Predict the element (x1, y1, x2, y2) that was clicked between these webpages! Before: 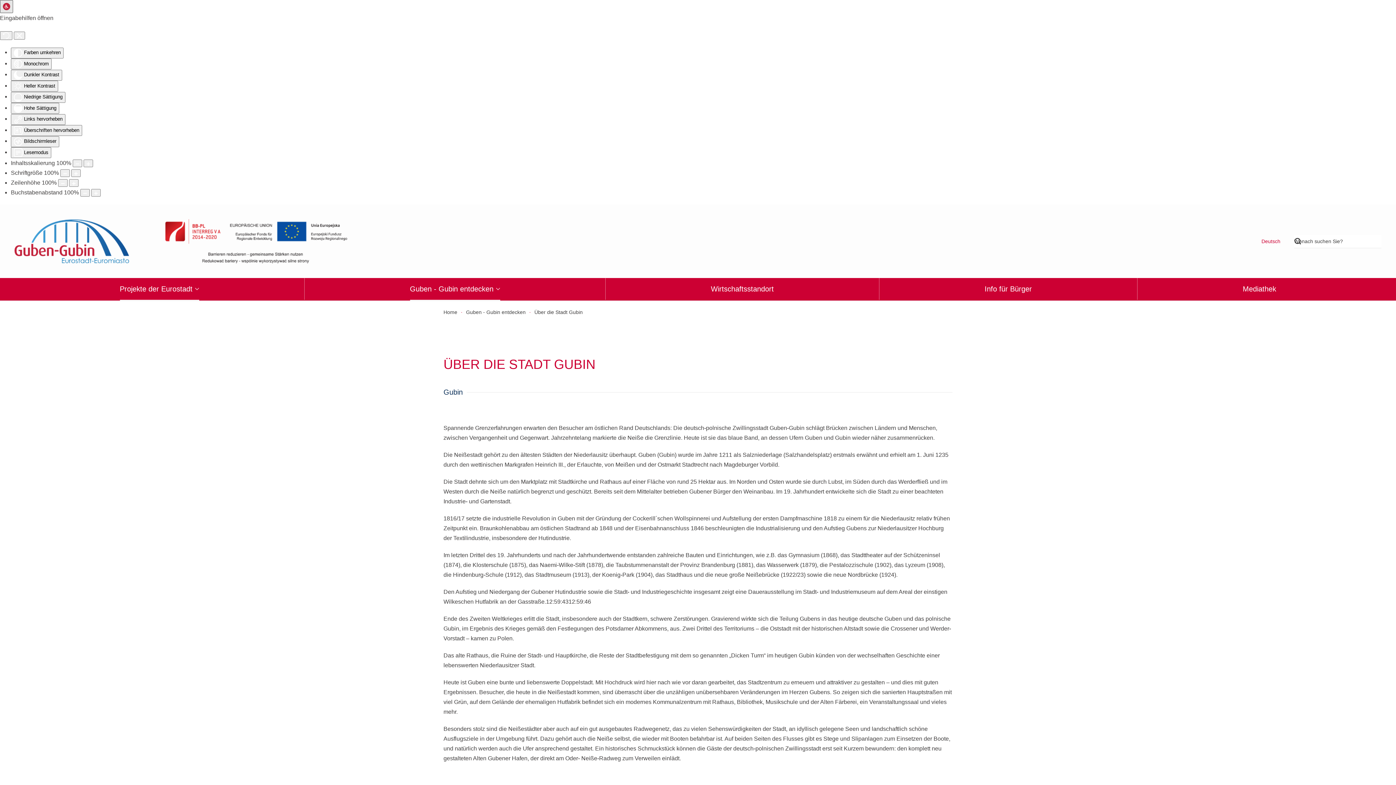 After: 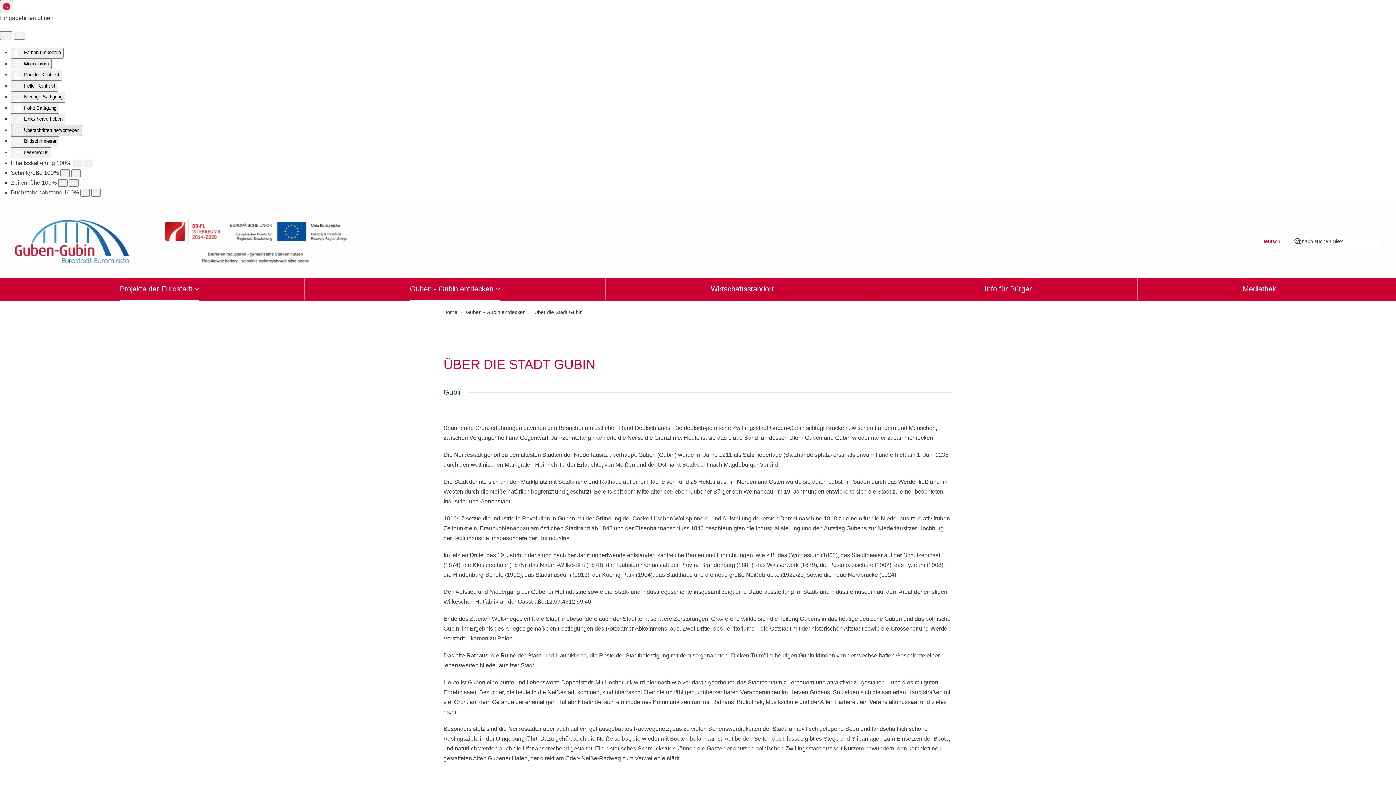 Action: label:  Überschriften hervorheben bbox: (10, 125, 82, 136)